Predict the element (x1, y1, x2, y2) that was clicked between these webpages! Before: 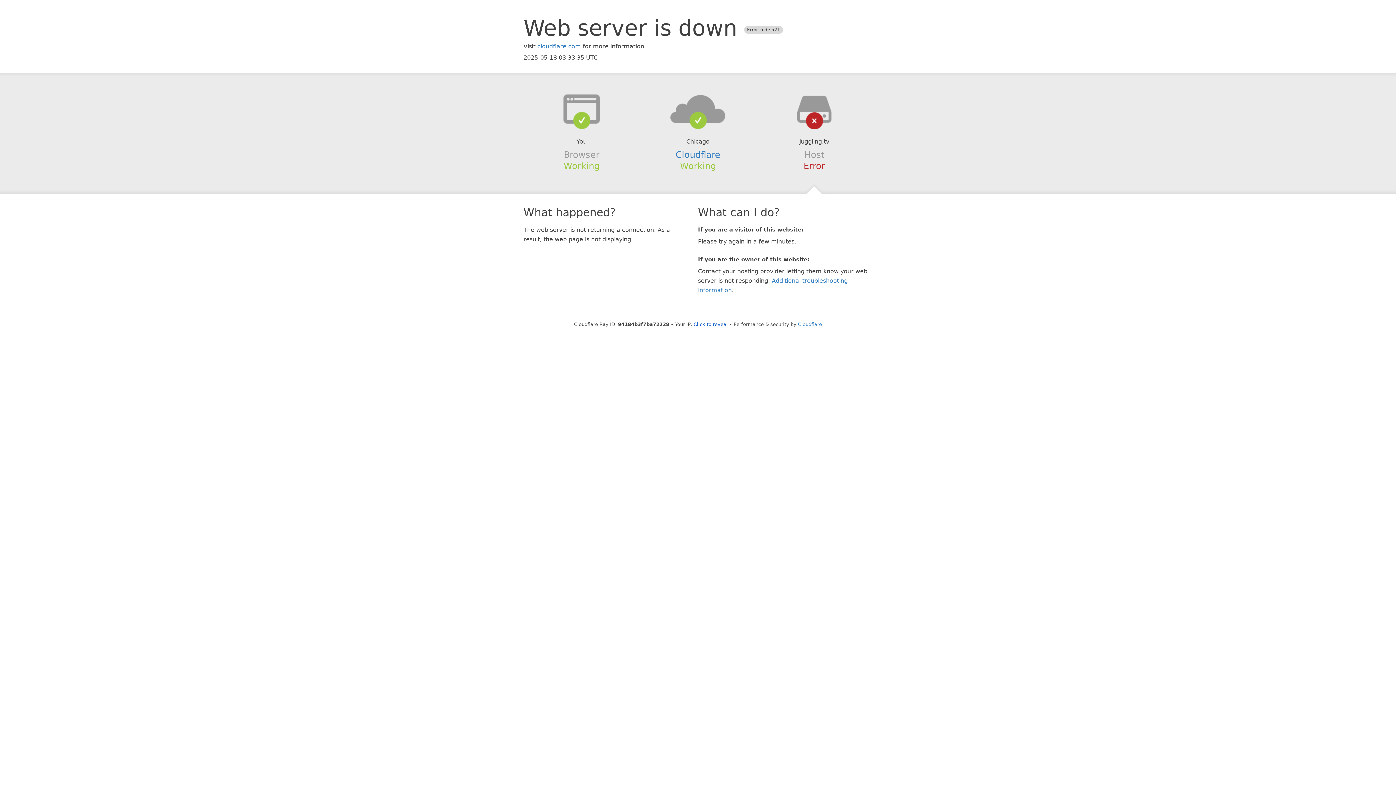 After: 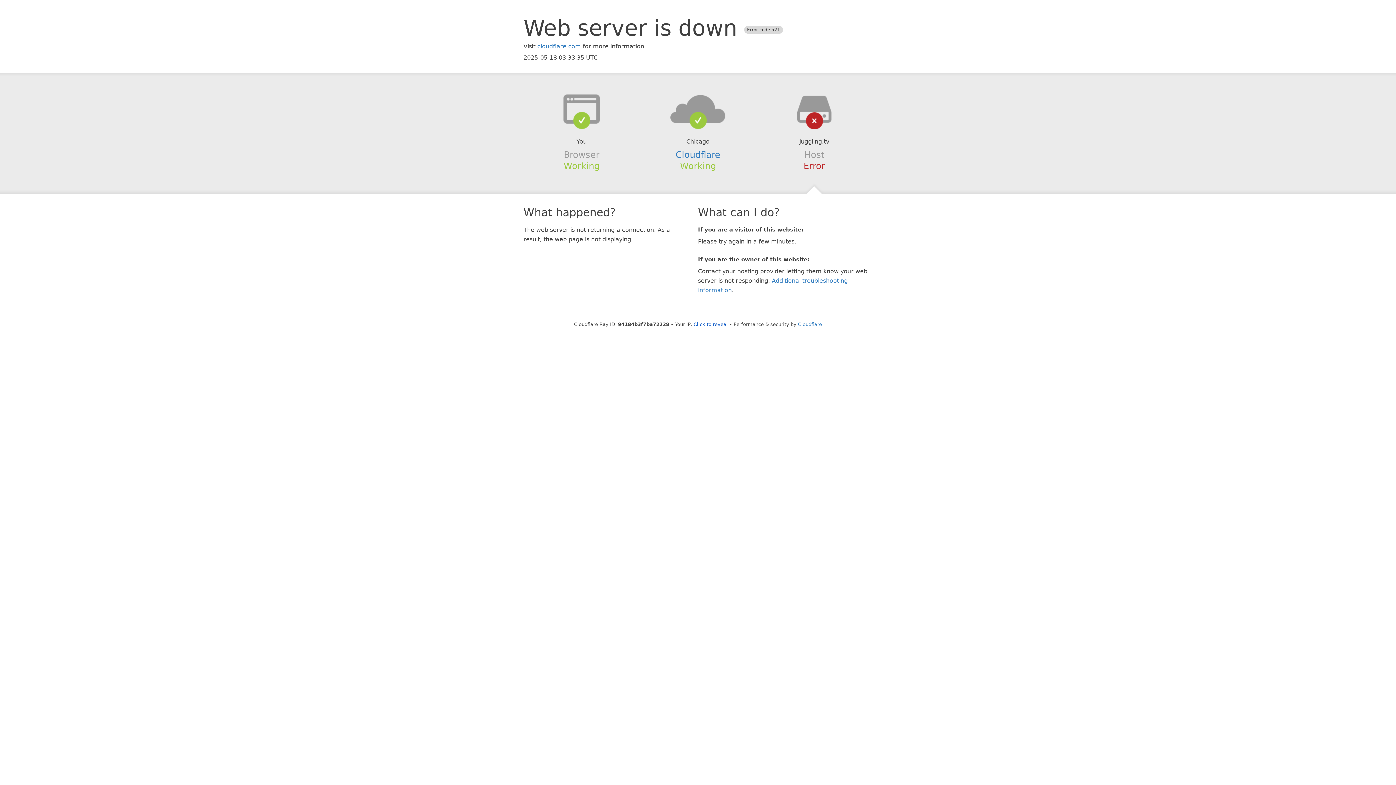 Action: bbox: (639, 94, 756, 123)